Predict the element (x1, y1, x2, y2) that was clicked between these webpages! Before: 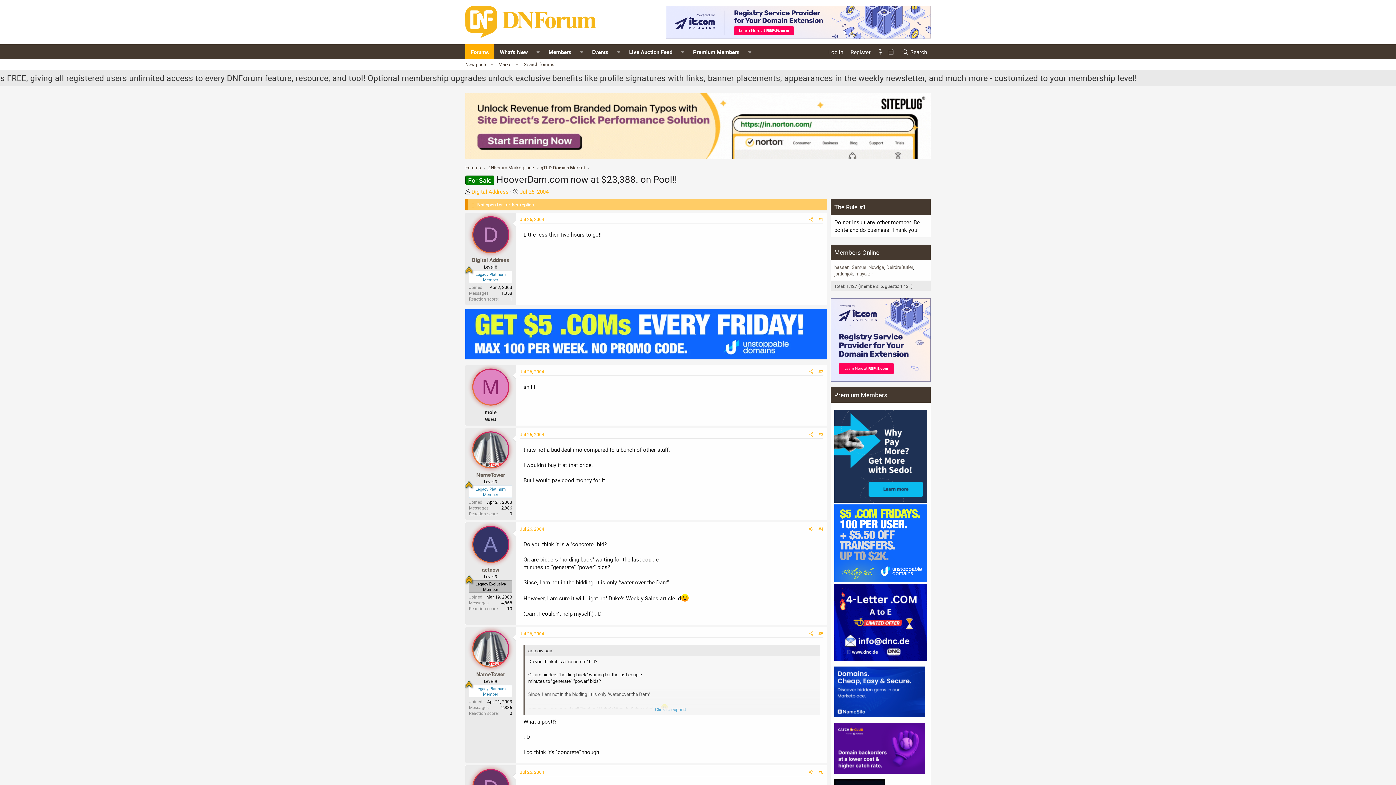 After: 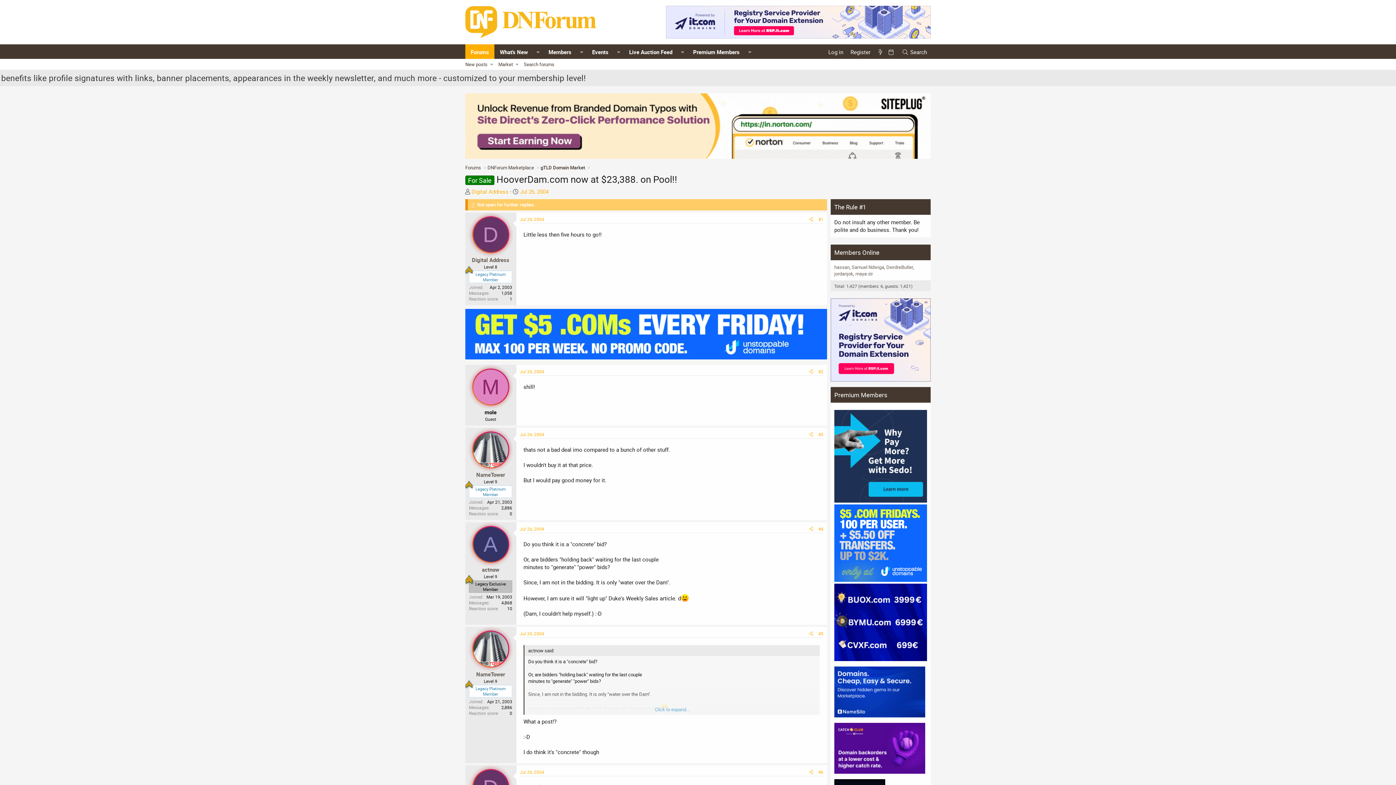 Action: label: A bbox: (473, 527, 508, 562)